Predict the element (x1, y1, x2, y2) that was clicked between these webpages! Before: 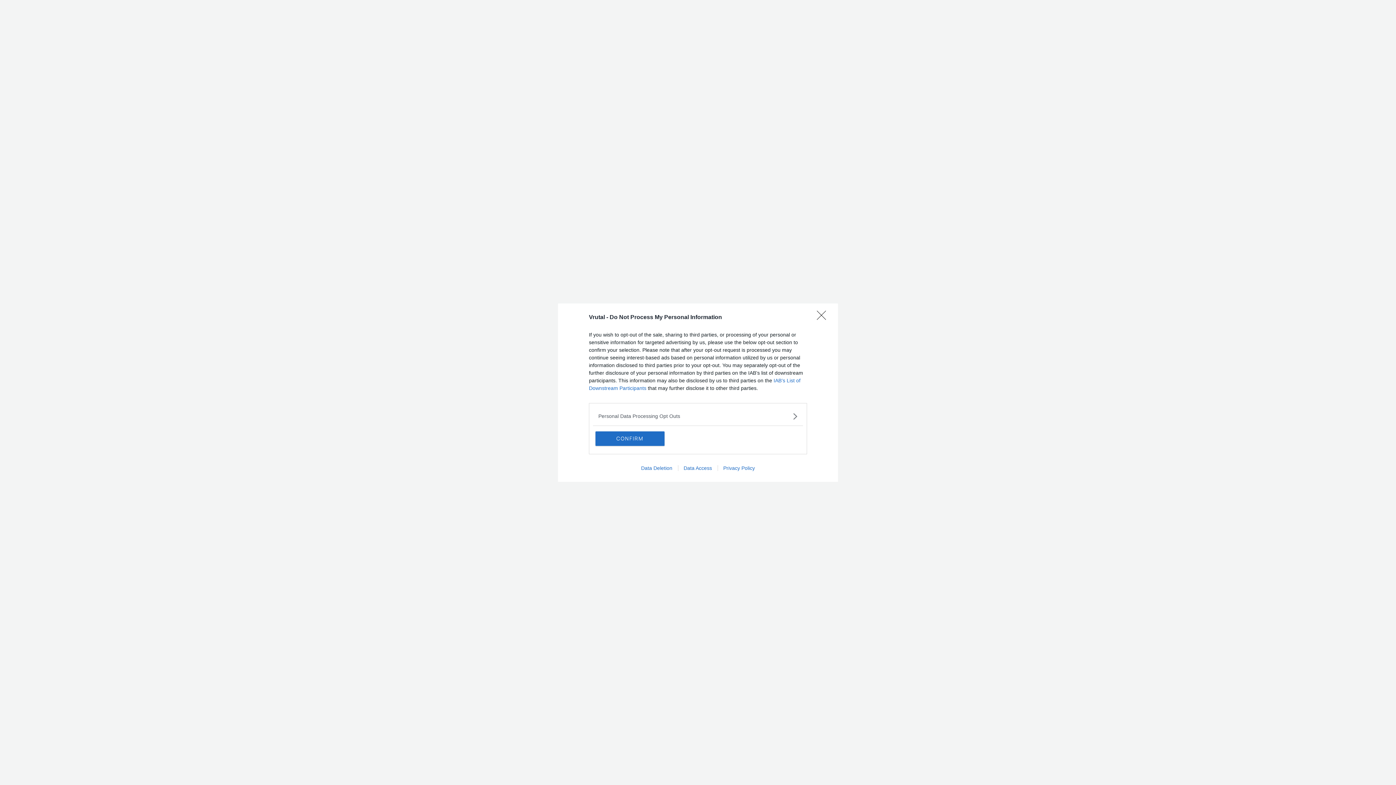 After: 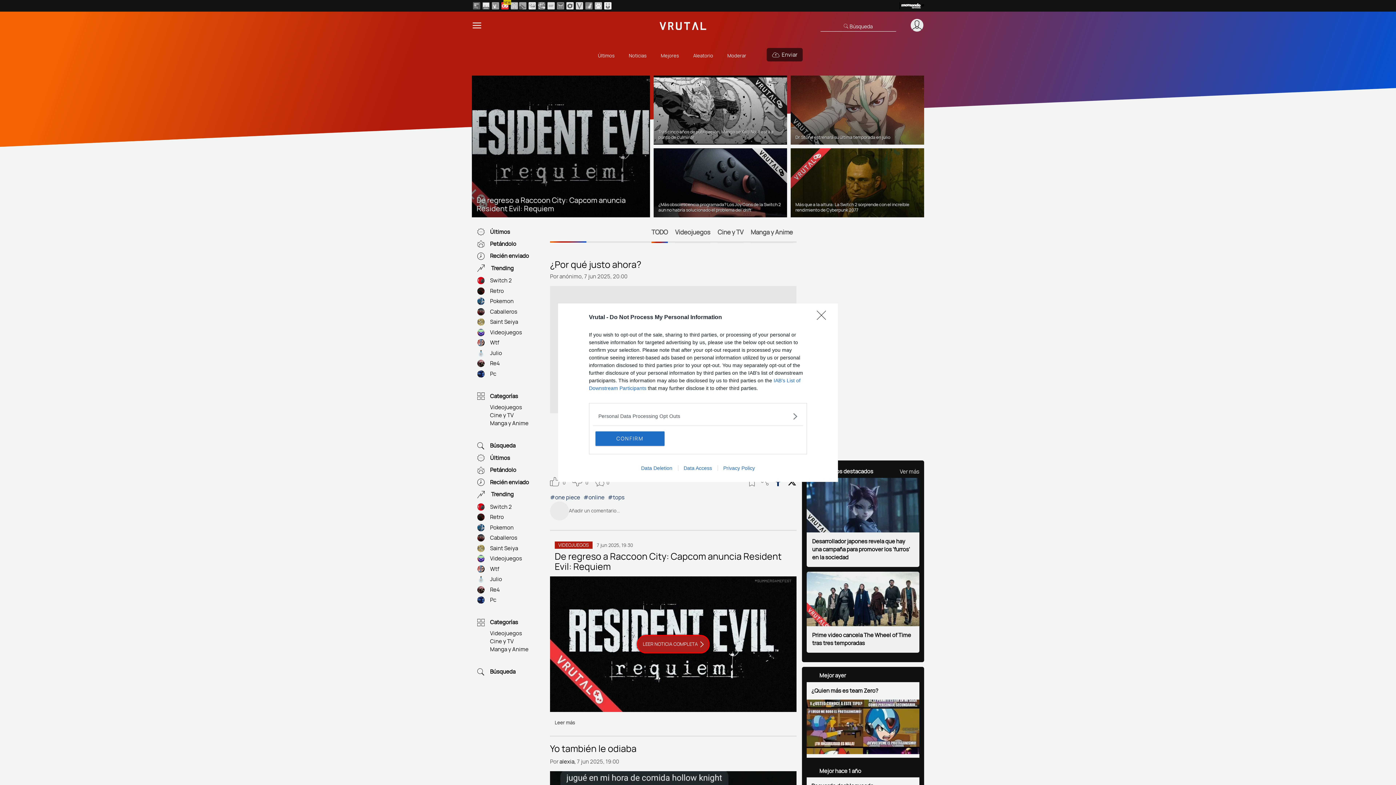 Action: bbox: (678, 465, 717, 471) label: Data Access